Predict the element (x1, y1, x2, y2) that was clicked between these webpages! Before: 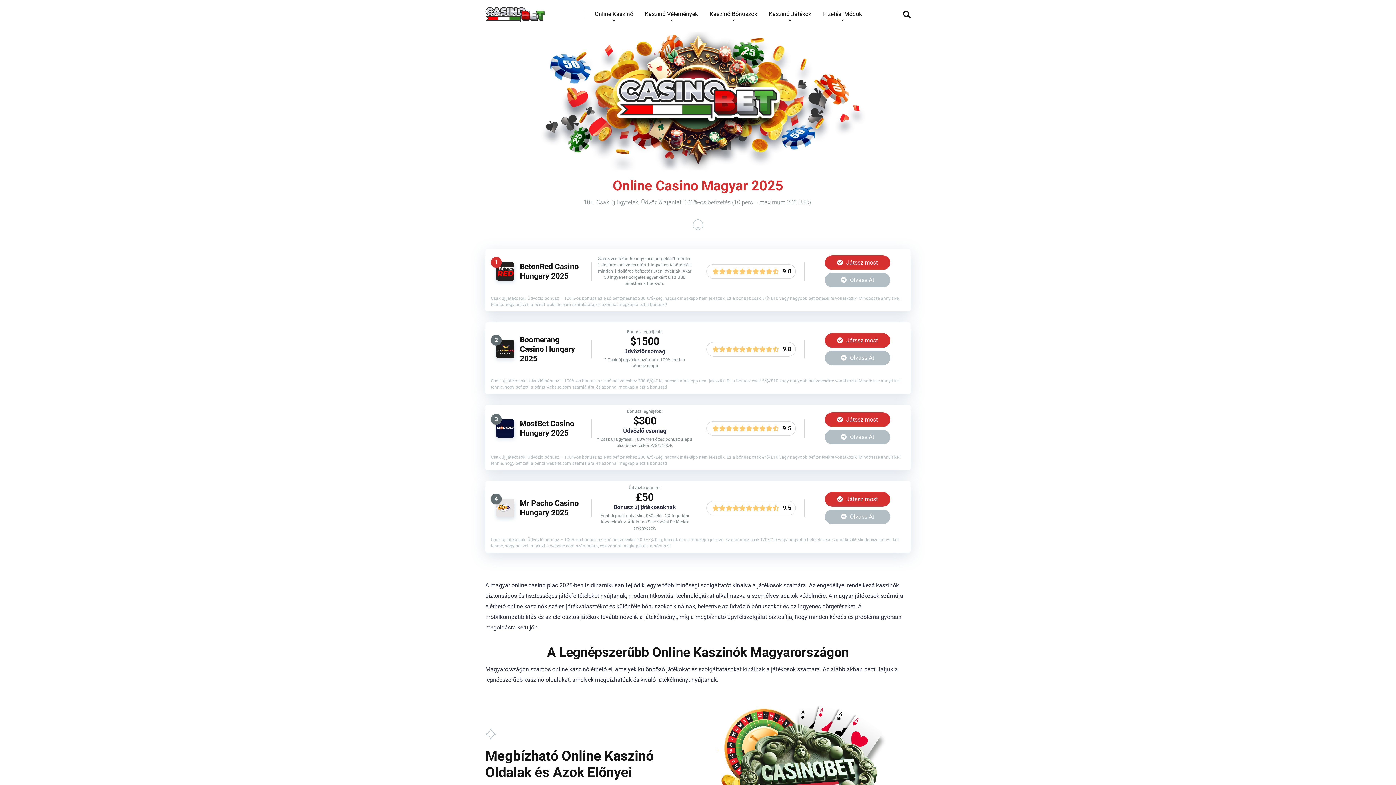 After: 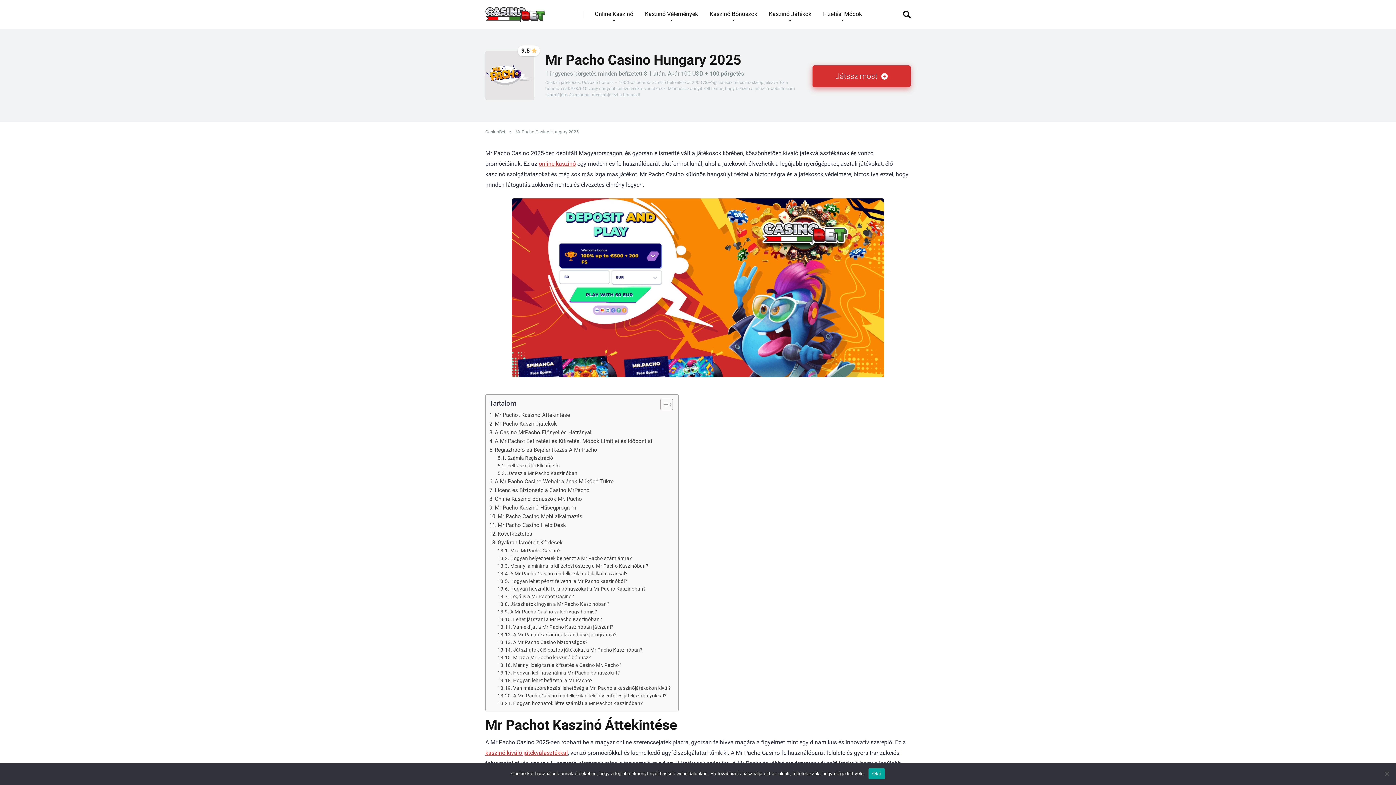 Action: label: Mr Pacho Casino Hungary 2025 bbox: (520, 498, 578, 517)